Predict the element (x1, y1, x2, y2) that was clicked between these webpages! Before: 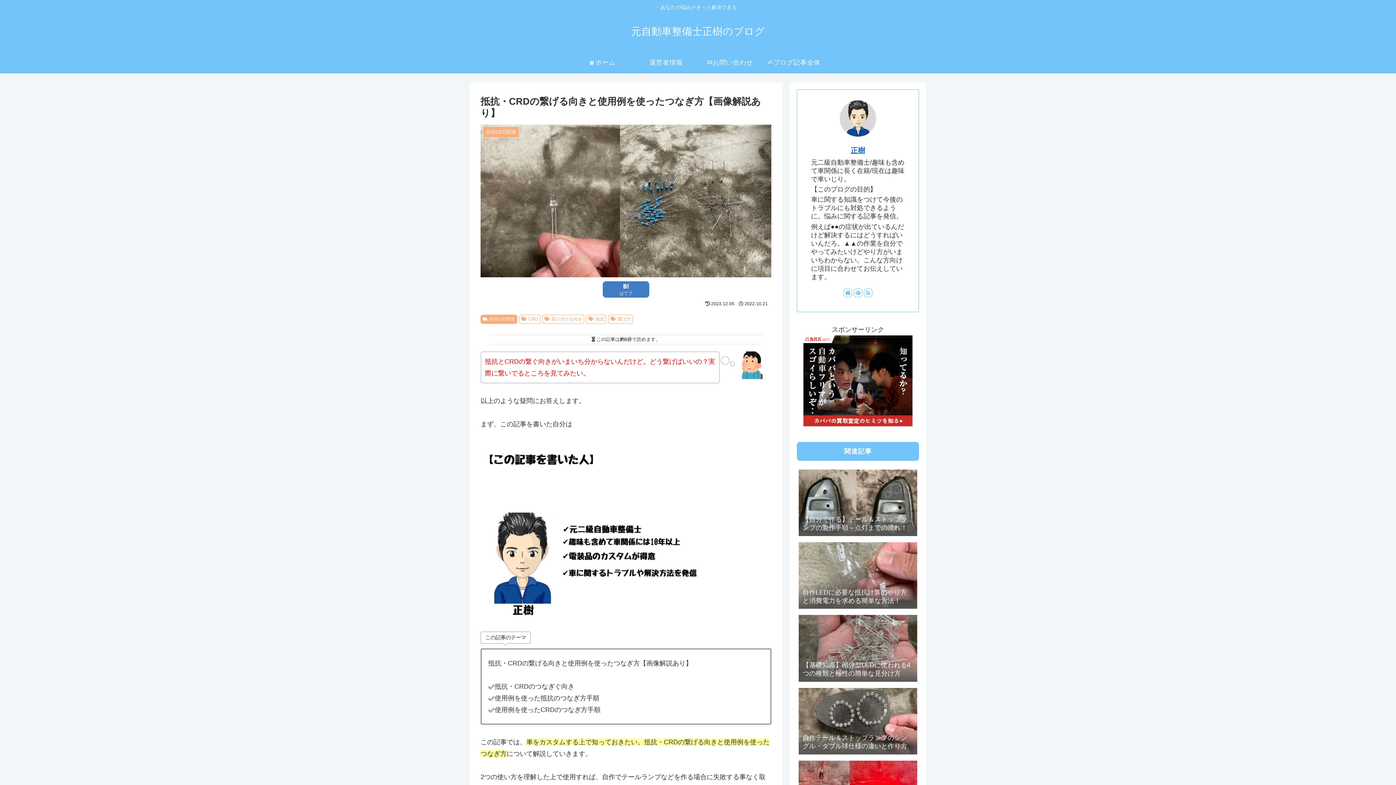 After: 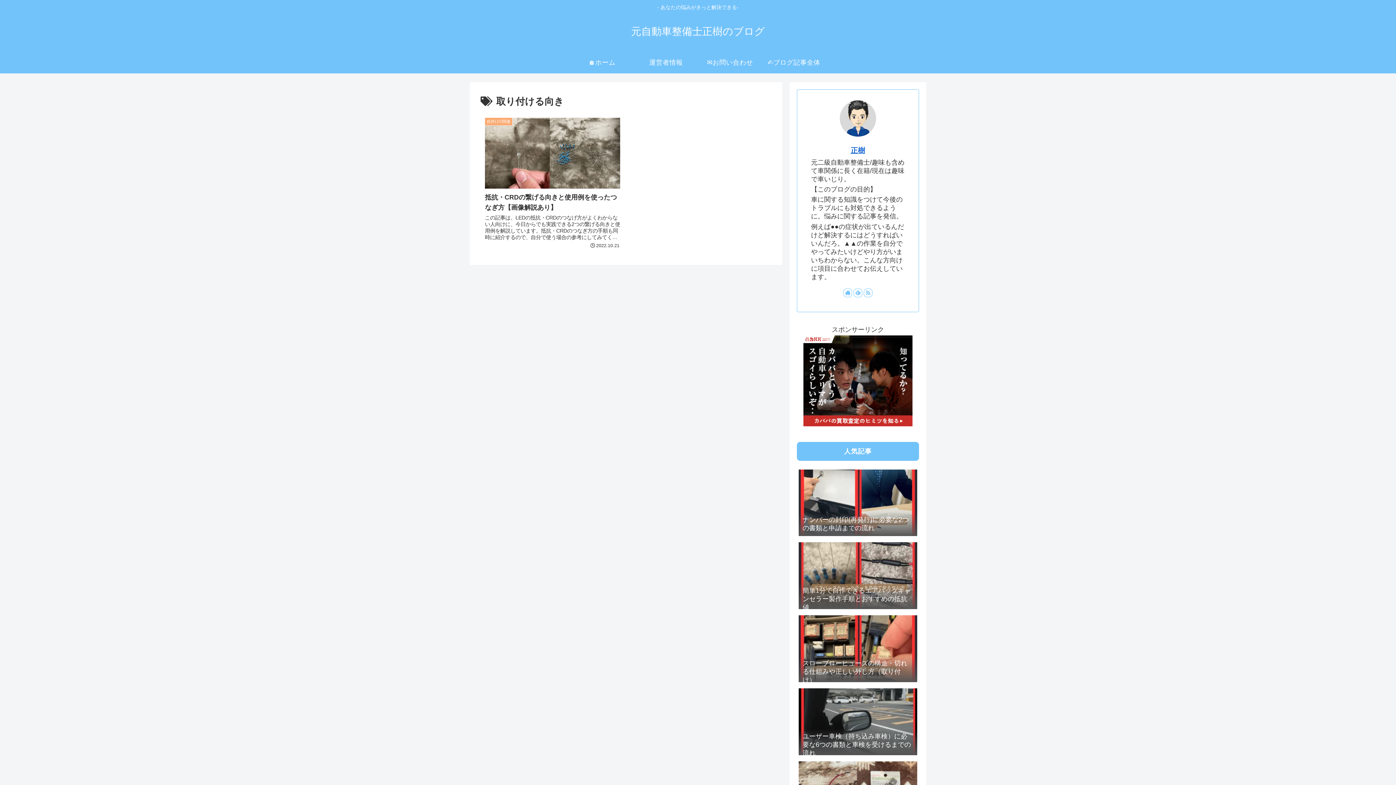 Action: label: 取り付ける向き bbox: (542, 314, 584, 323)